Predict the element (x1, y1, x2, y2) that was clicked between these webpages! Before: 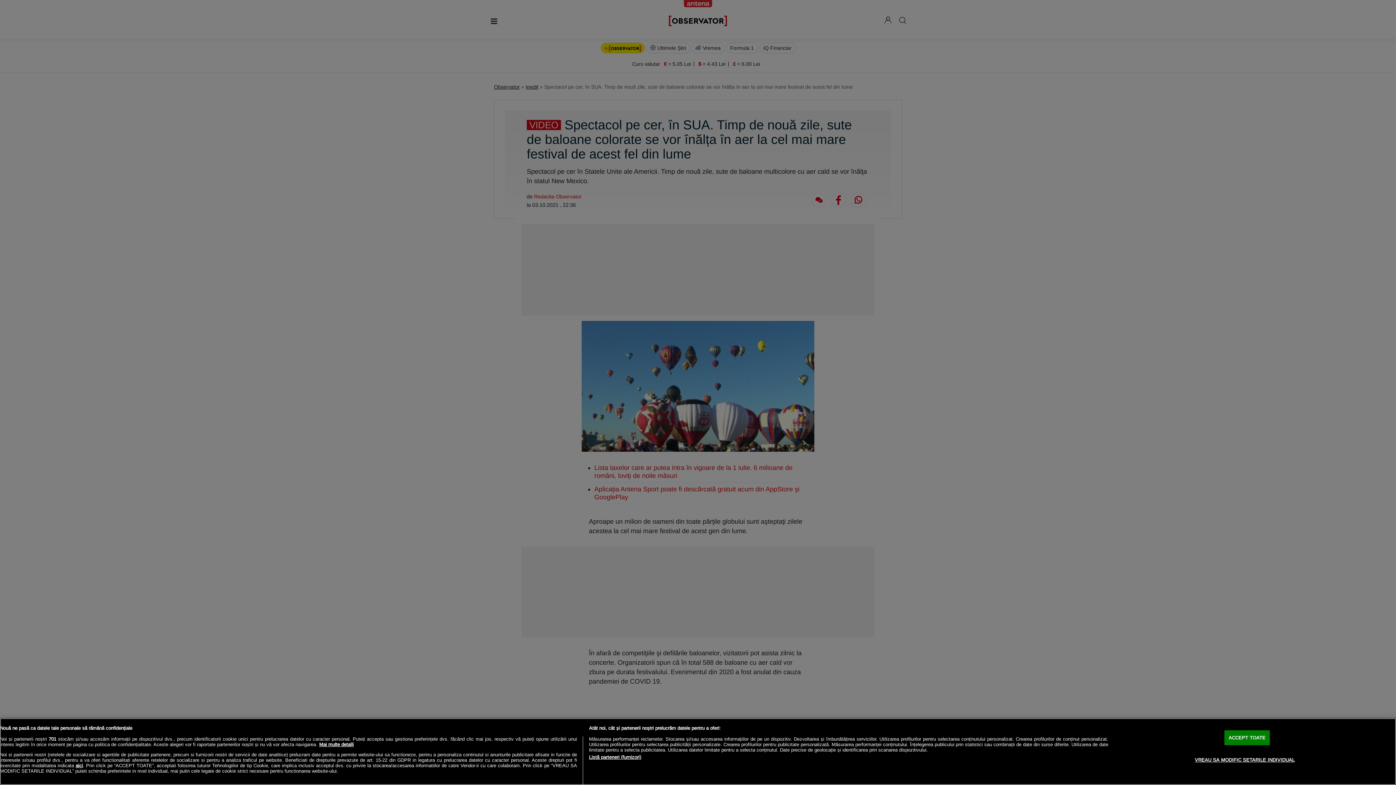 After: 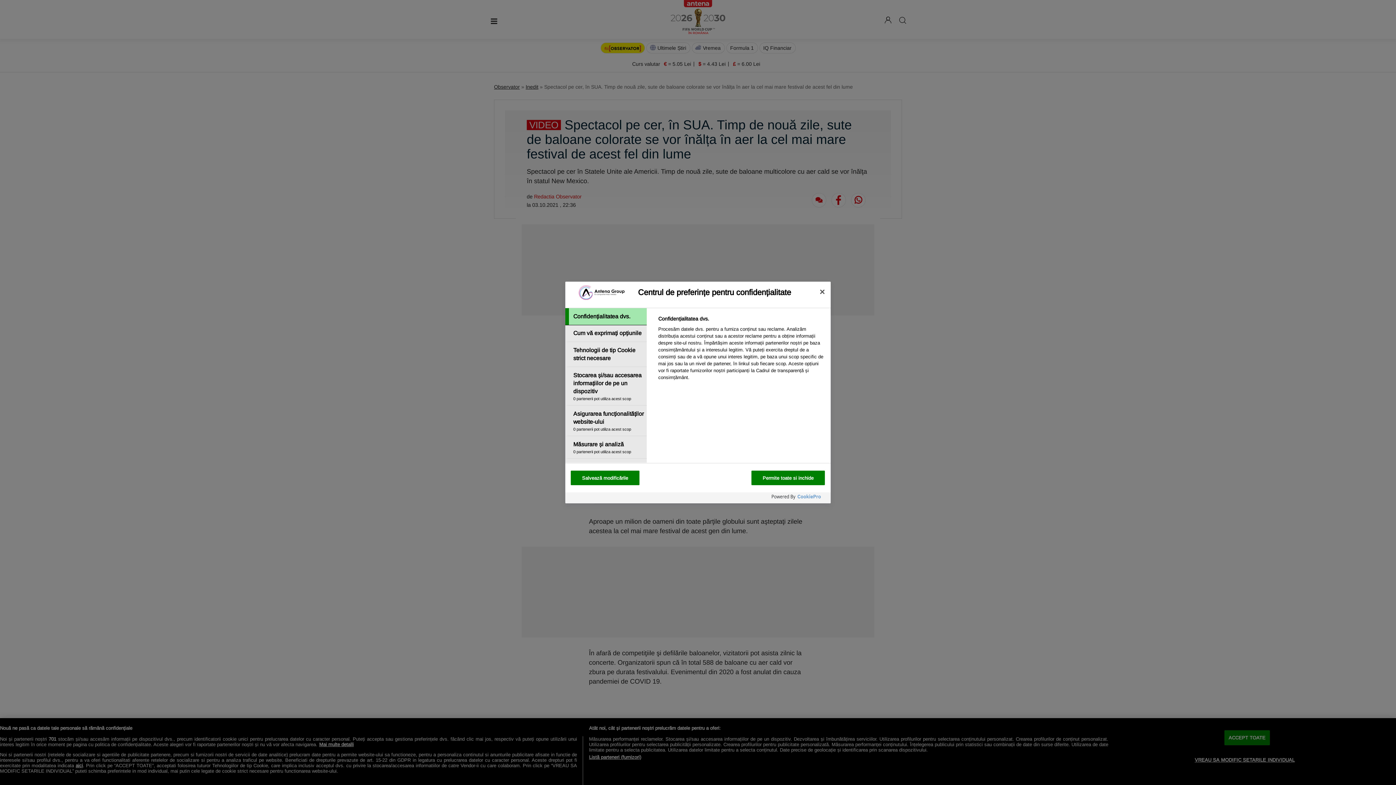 Action: label: VREAU SA MODIFIC SETARILE INDIVIDUAL bbox: (1195, 750, 1295, 767)